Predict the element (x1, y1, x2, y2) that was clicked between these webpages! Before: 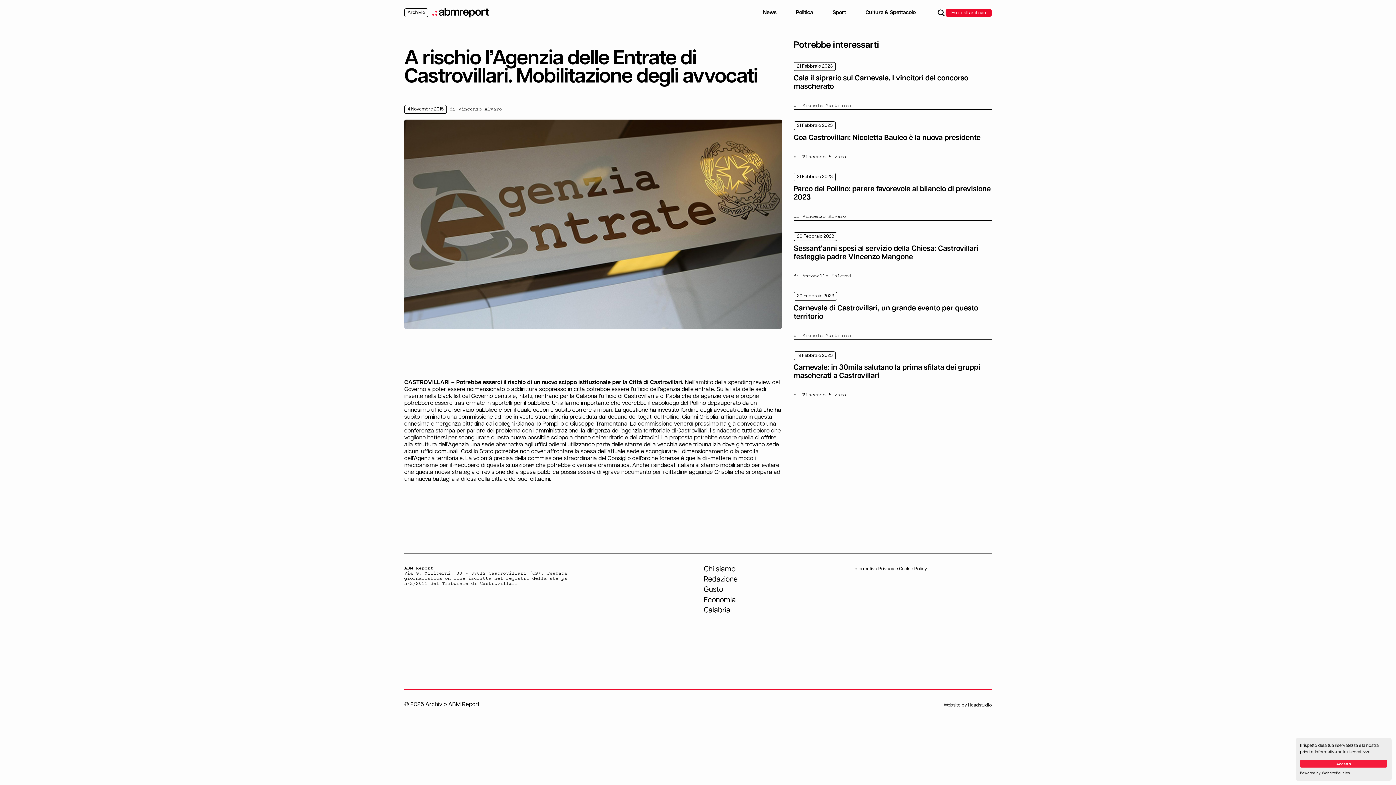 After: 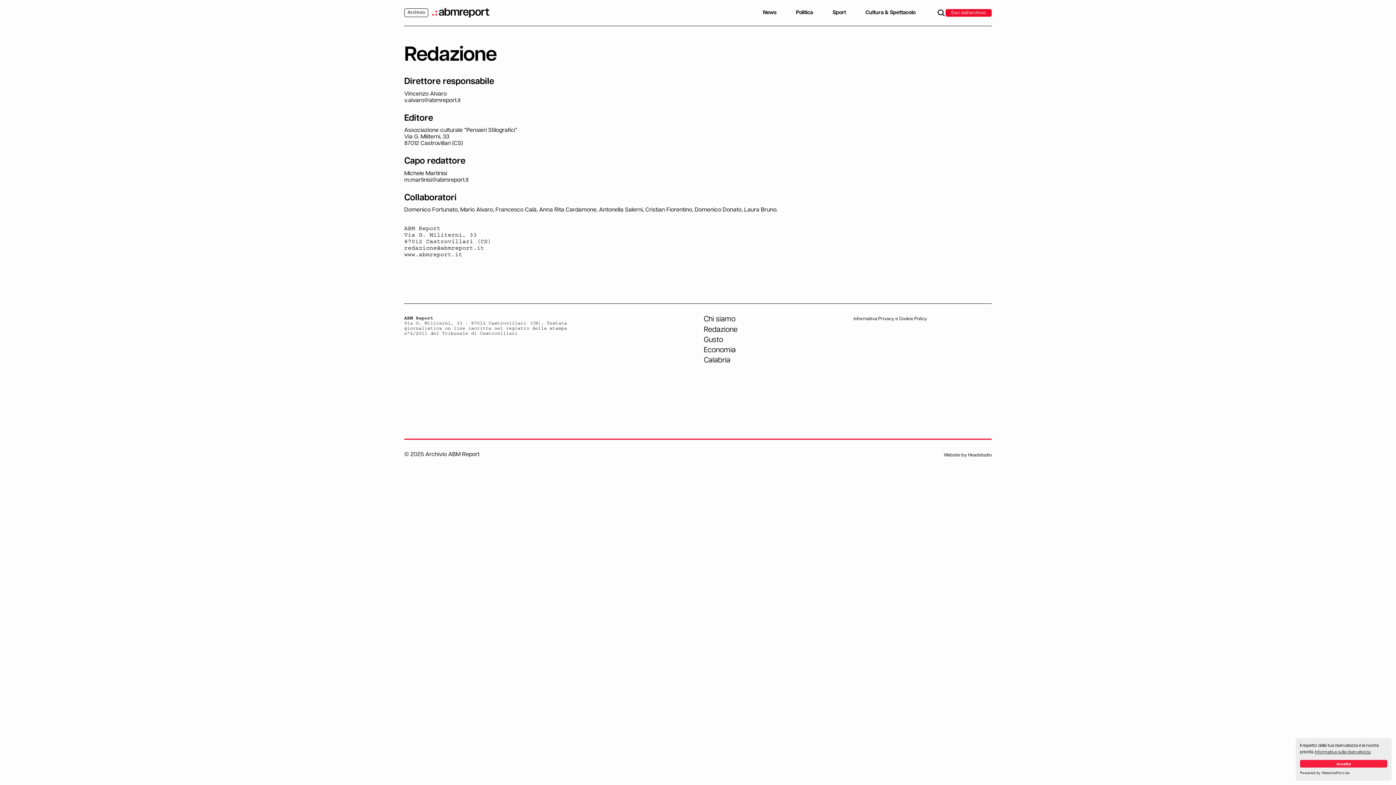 Action: bbox: (703, 576, 737, 583) label: Redazione